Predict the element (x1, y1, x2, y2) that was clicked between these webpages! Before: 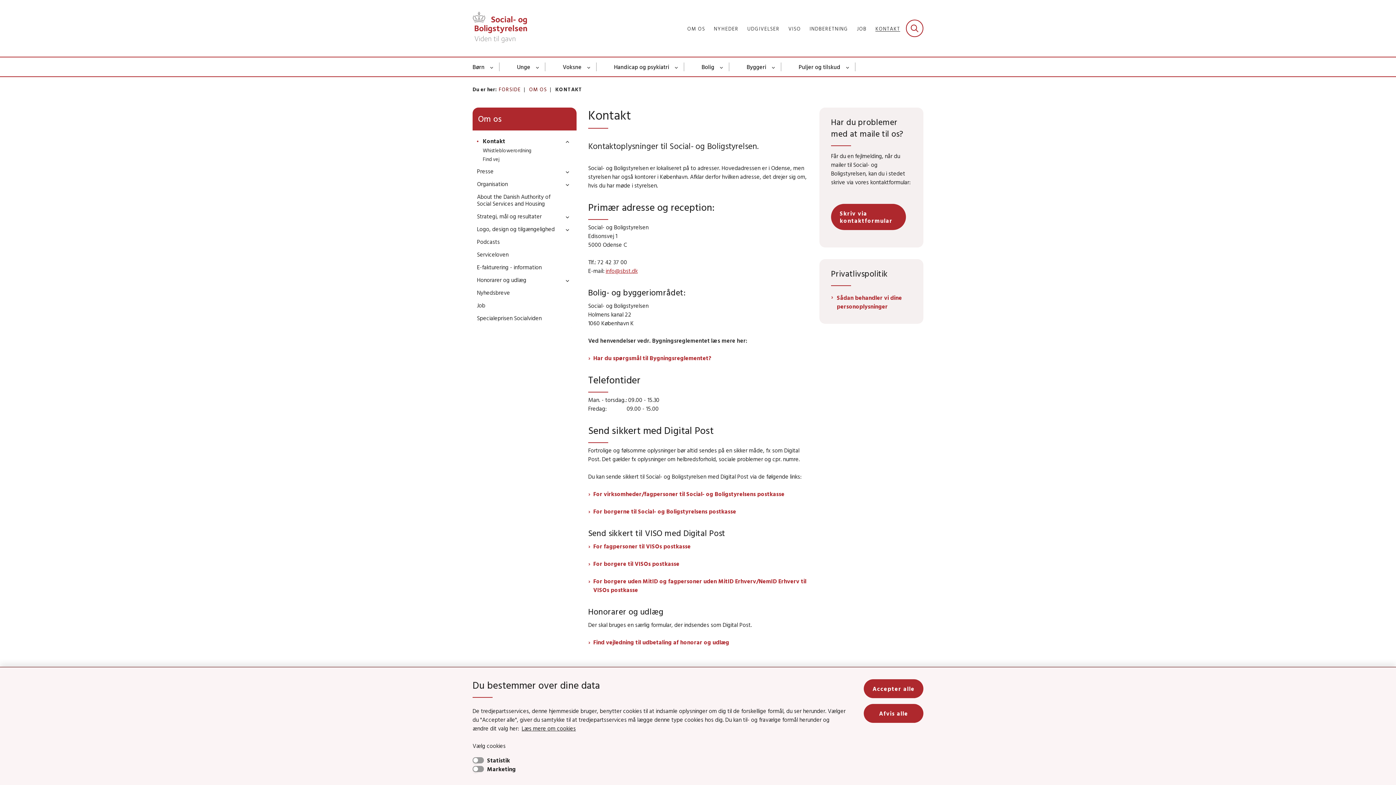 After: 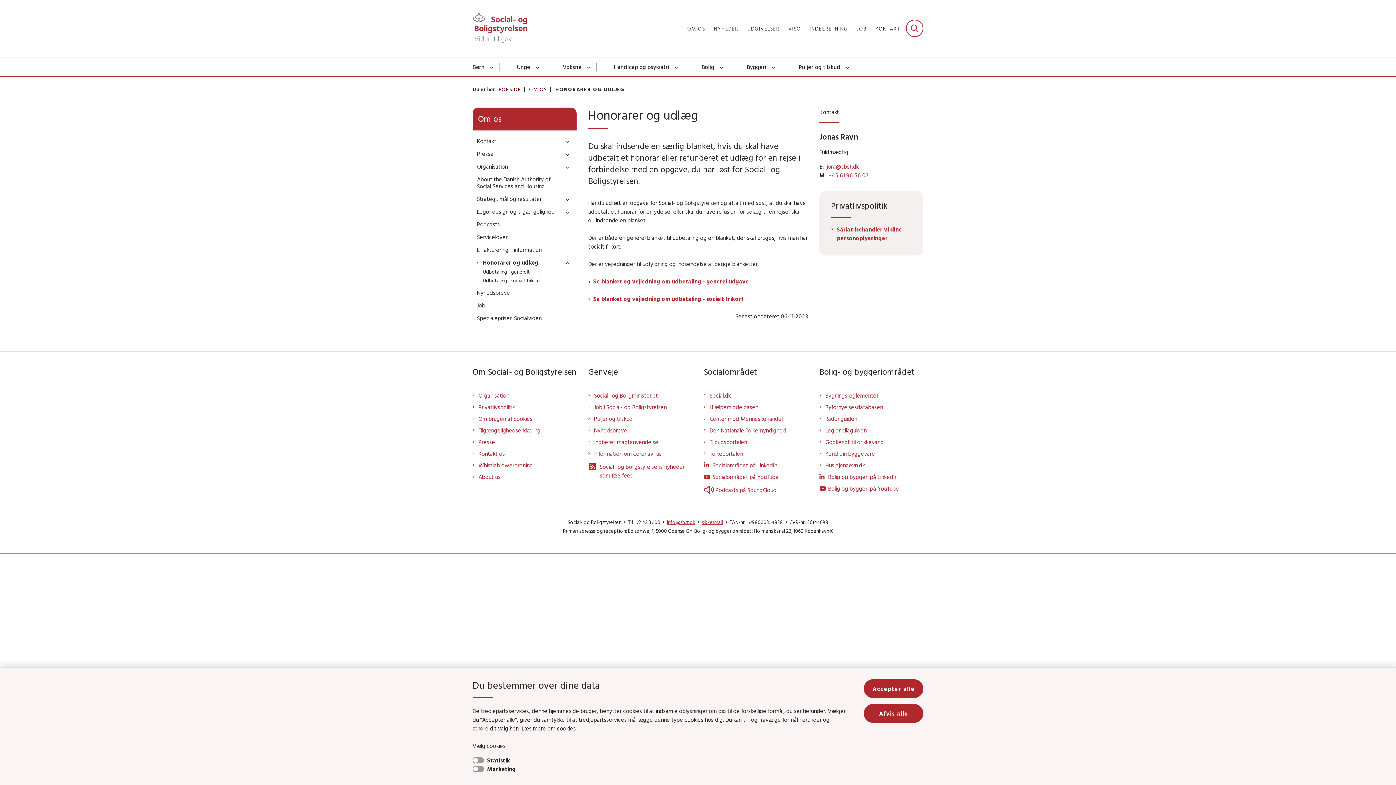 Action: bbox: (588, 638, 729, 646) label: Find vejledning til udbetaling af honorar og udlæg